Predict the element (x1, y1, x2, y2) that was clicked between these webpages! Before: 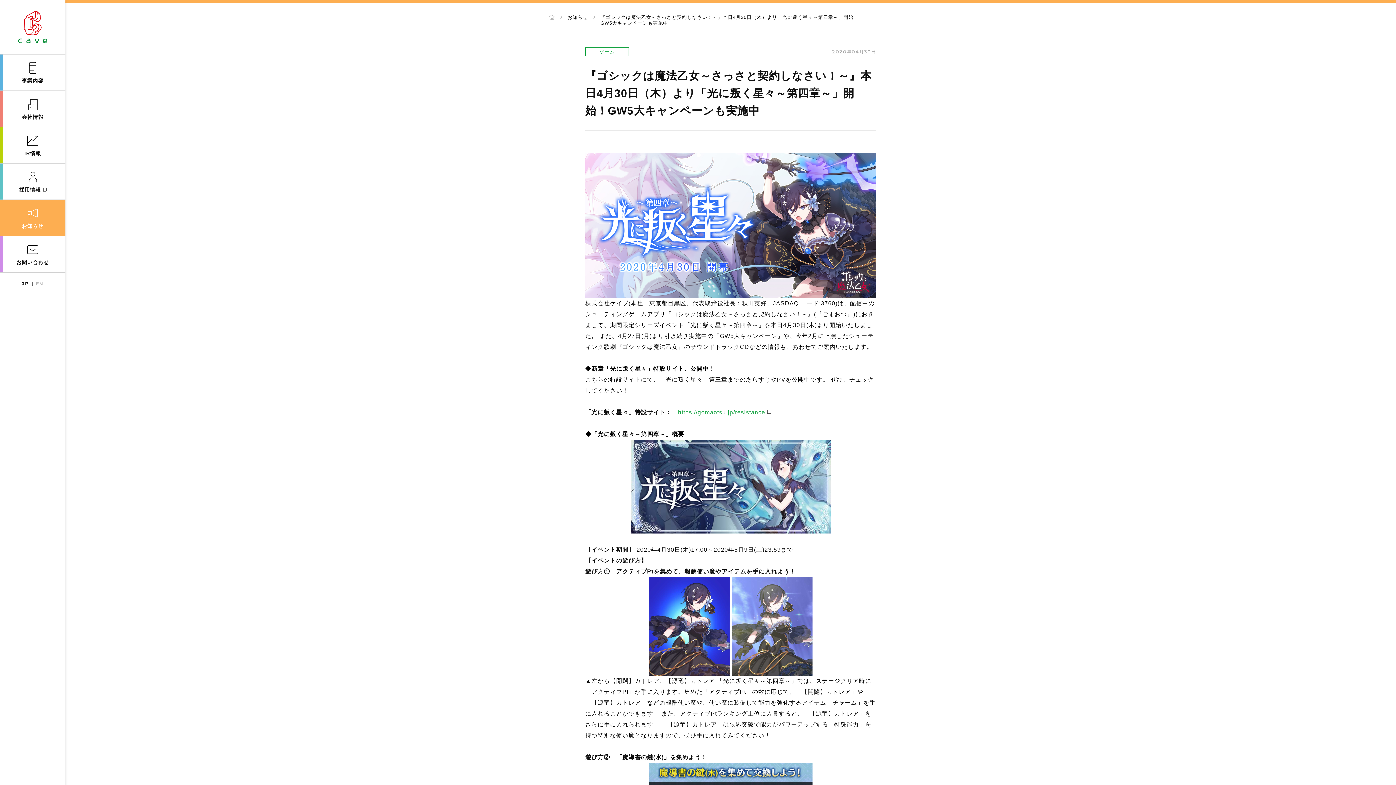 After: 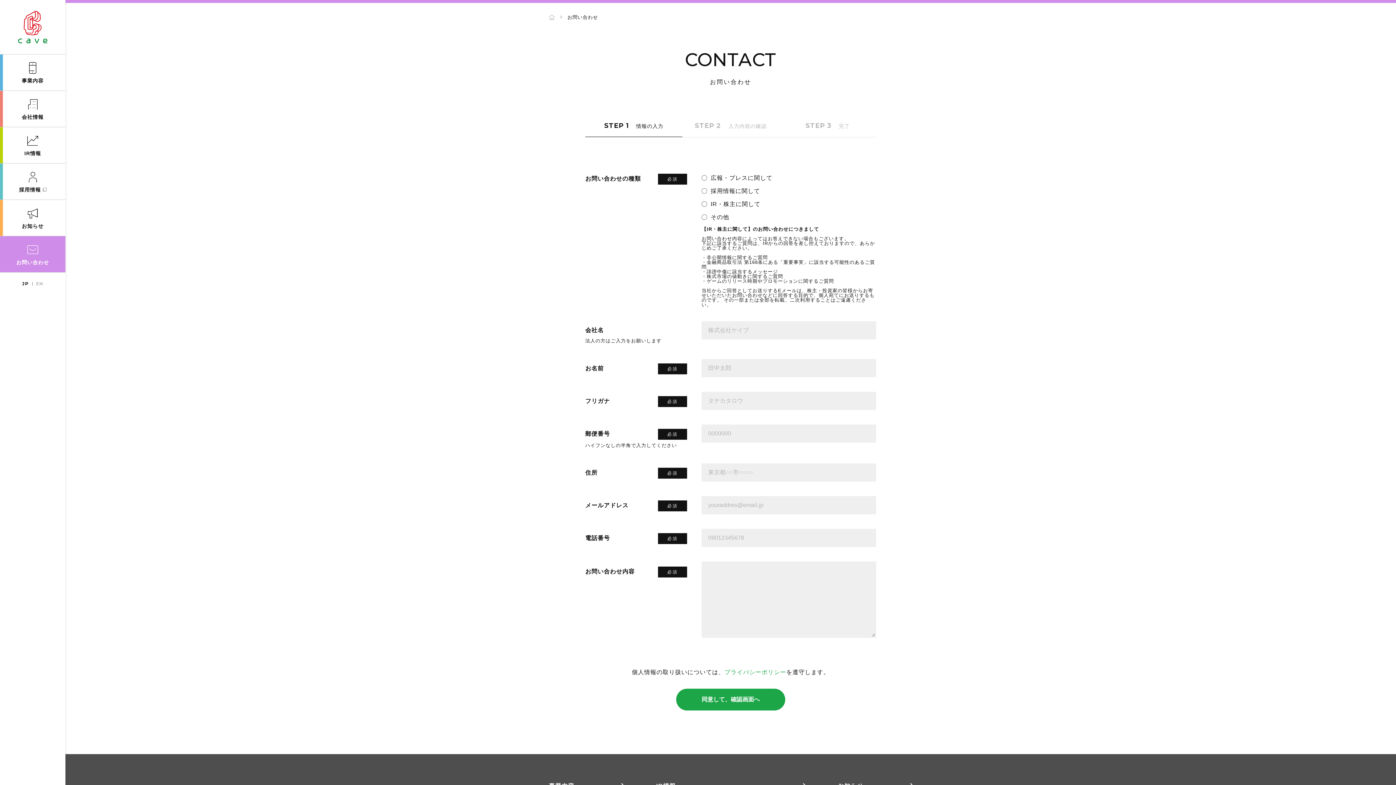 Action: bbox: (0, 236, 65, 272) label: お問い合わせ